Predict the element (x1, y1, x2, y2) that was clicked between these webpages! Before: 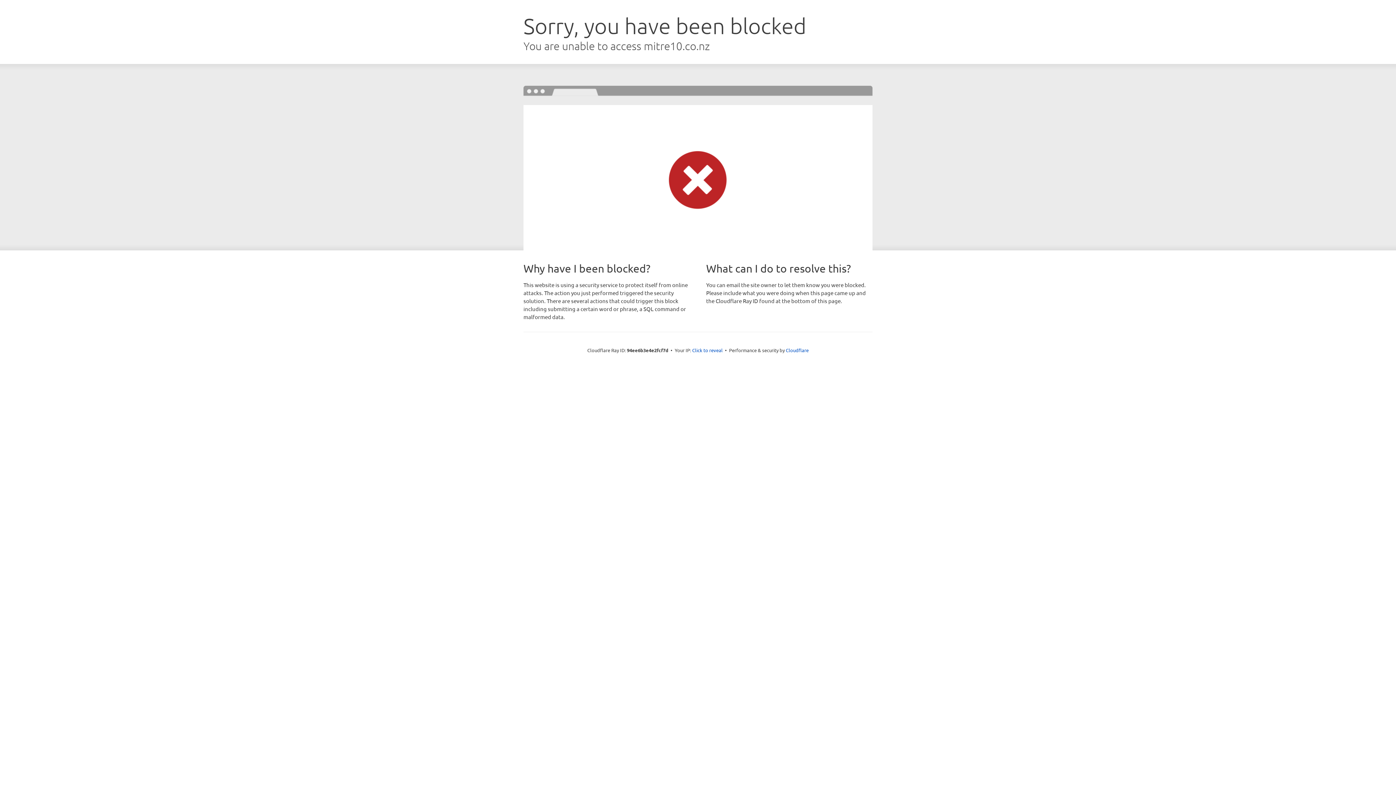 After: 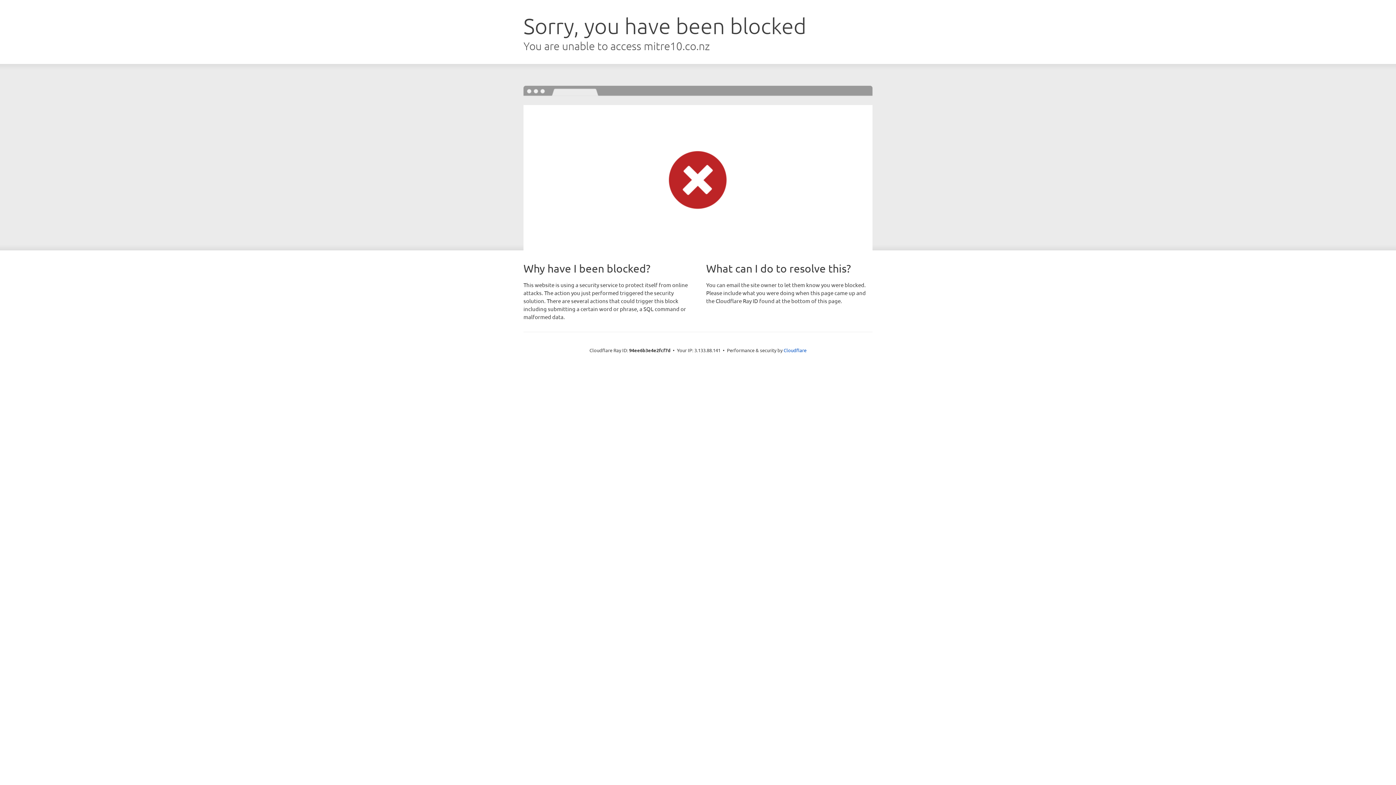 Action: label: Click to reveal bbox: (692, 346, 722, 353)